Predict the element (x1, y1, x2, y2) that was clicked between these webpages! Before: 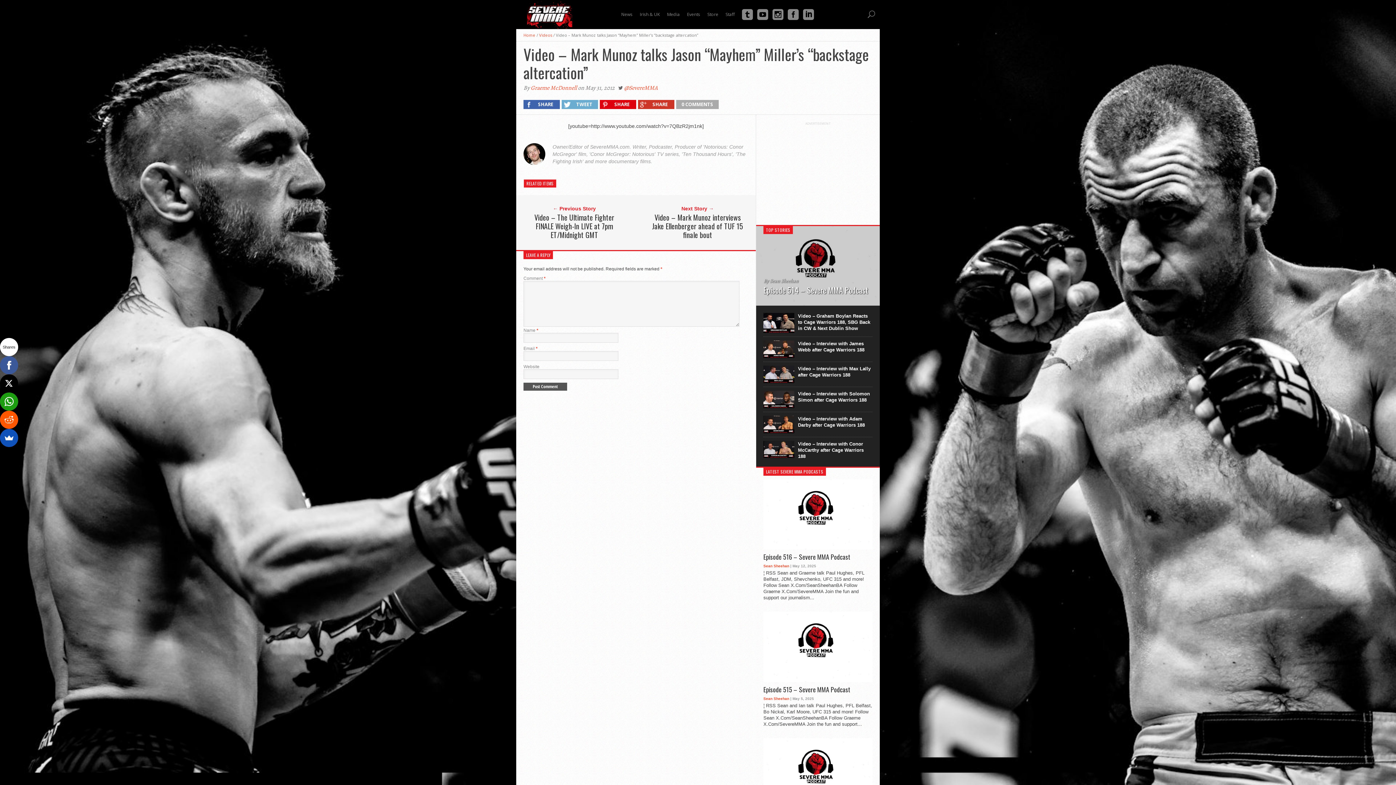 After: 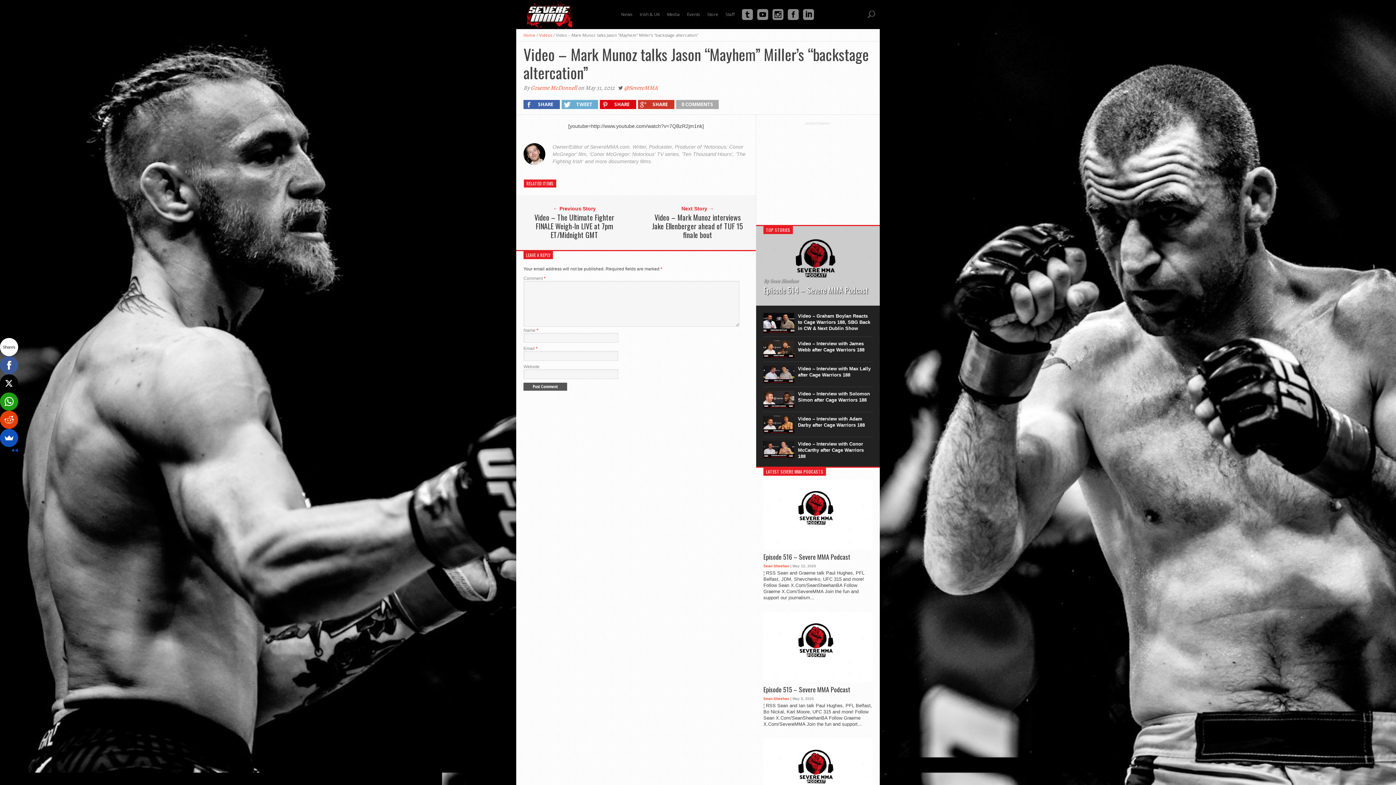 Action: bbox: (0, 410, 18, 429)